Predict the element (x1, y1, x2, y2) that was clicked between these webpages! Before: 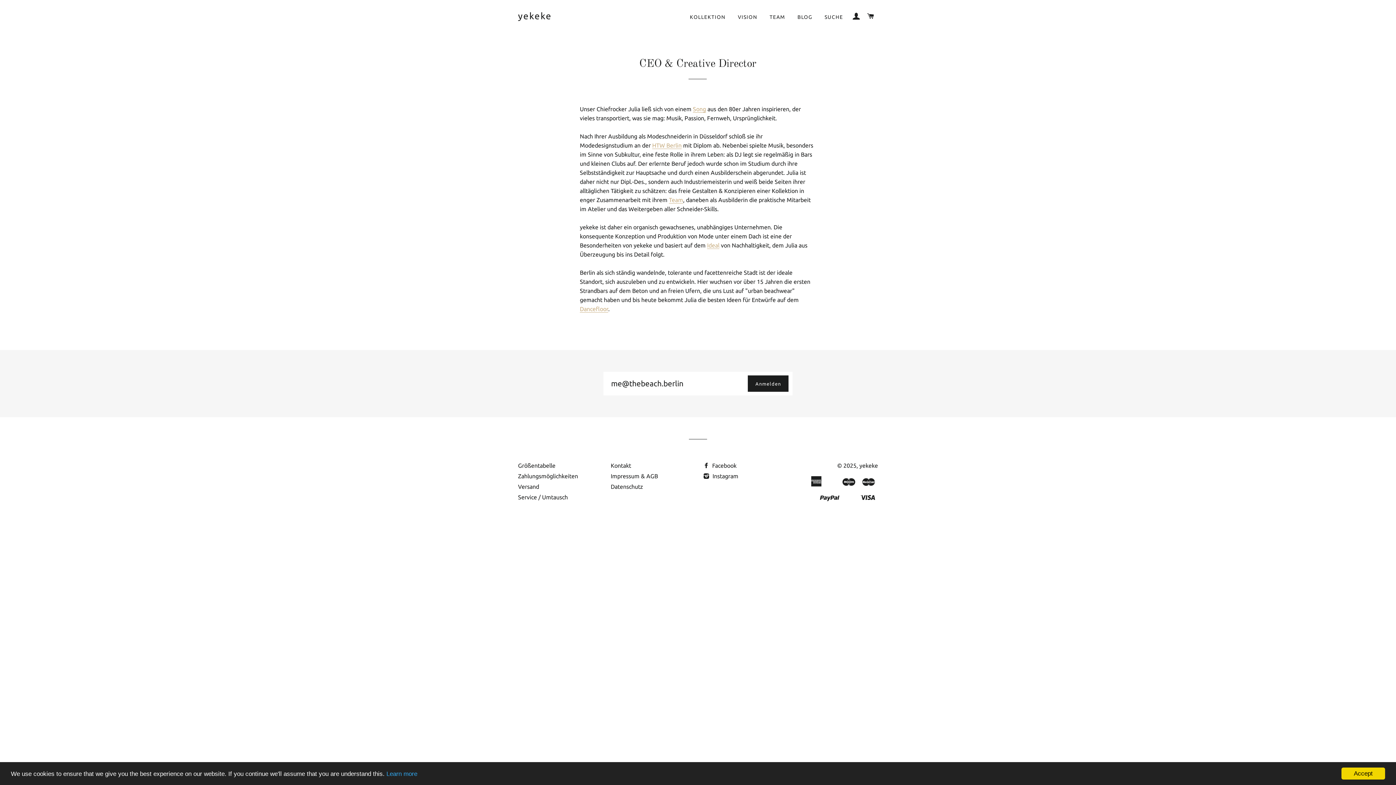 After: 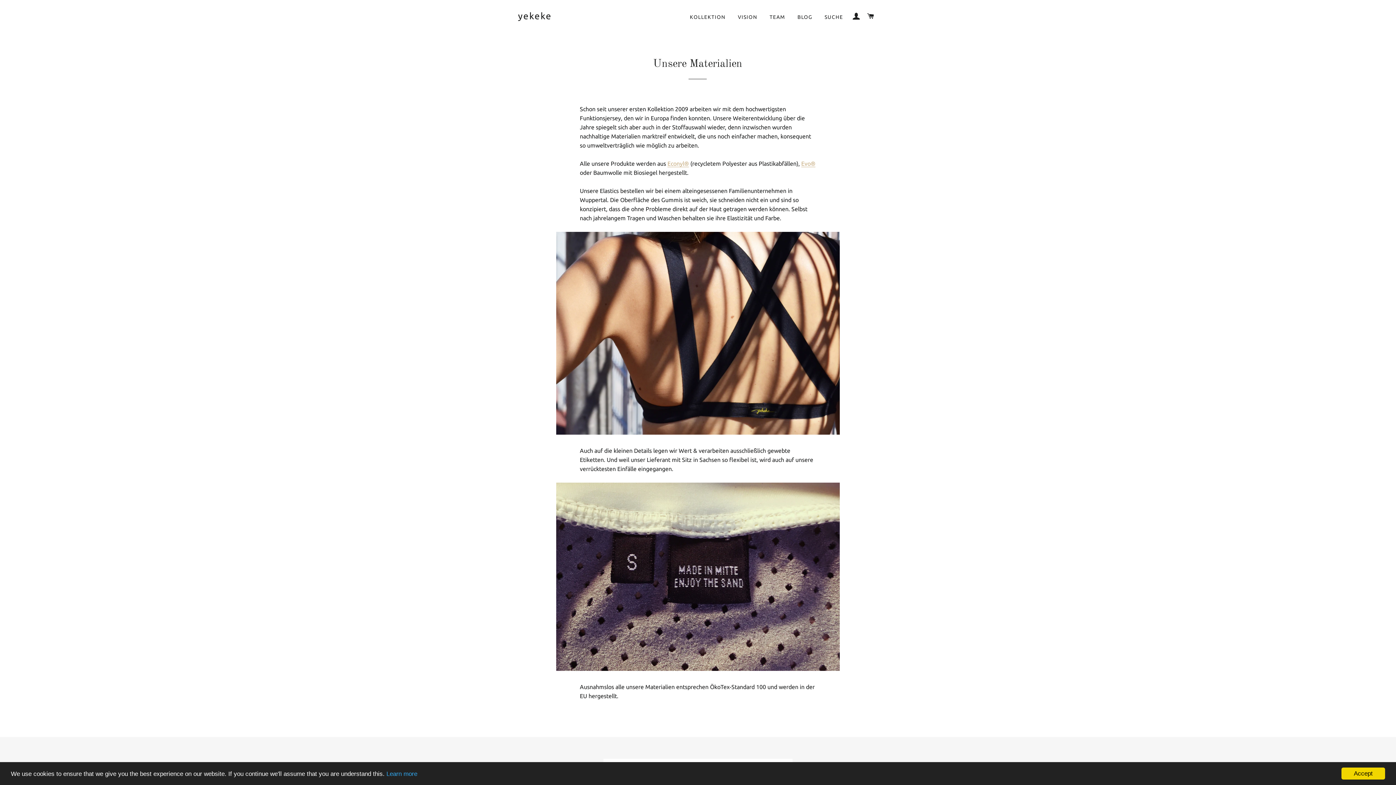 Action: bbox: (707, 242, 719, 249) label: Ideal